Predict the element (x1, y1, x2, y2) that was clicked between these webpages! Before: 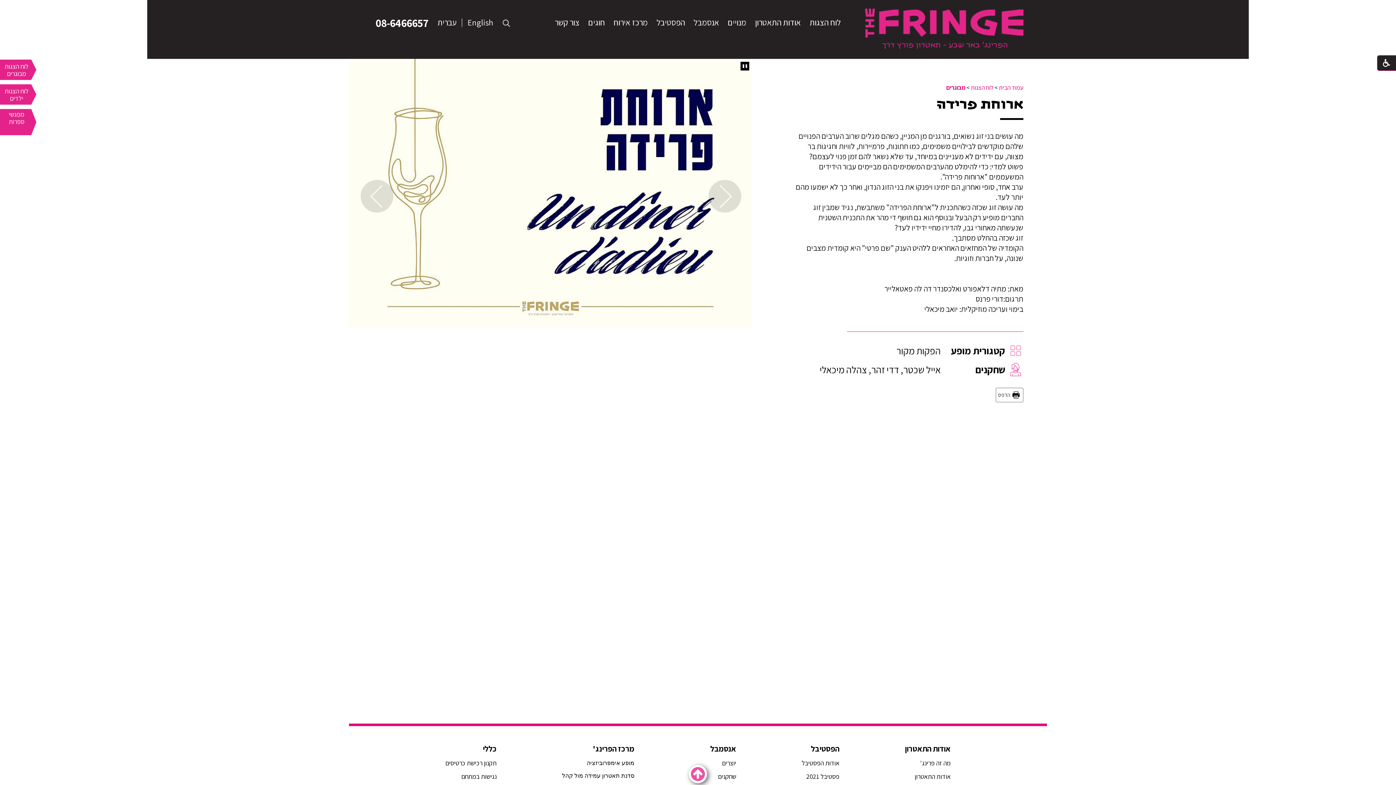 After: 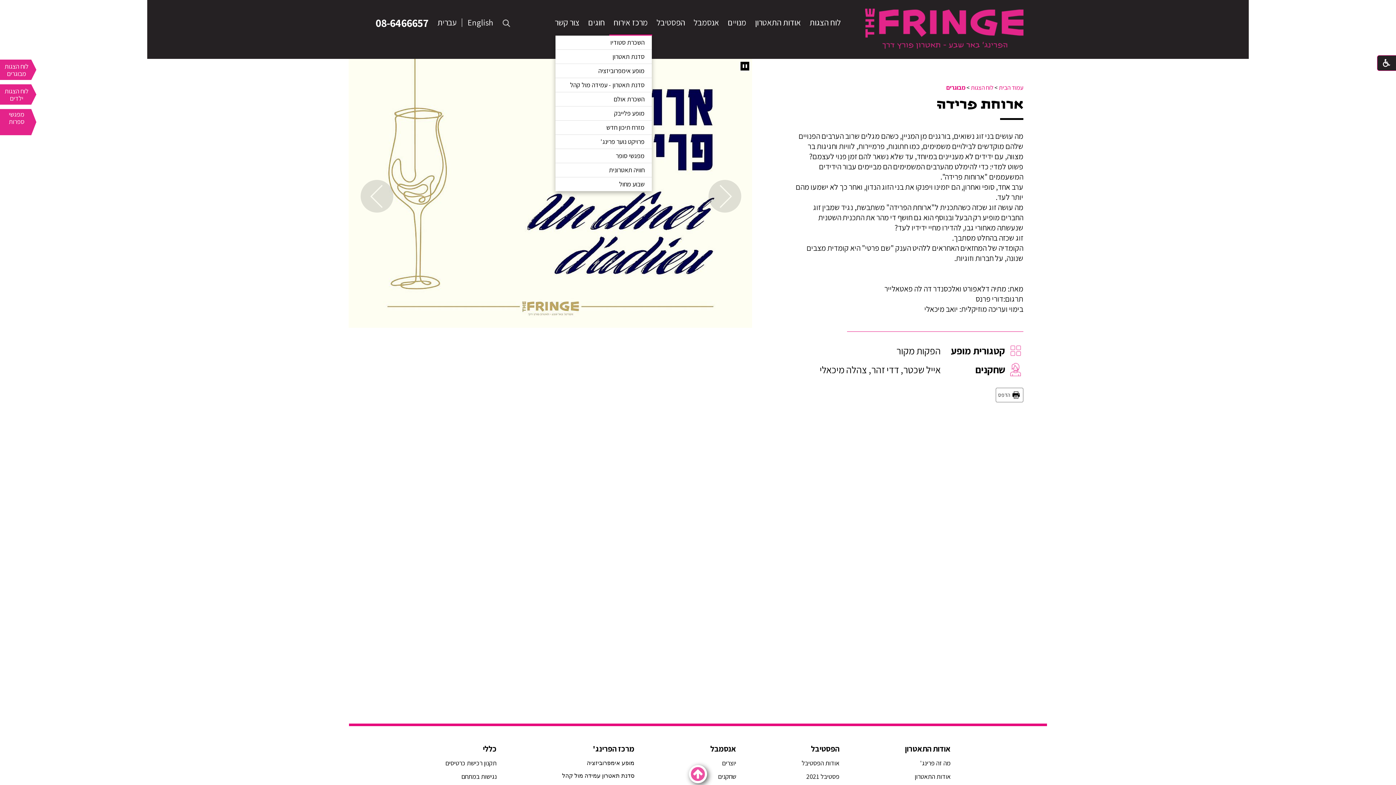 Action: bbox: (609, 10, 652, 35) label: מרכז אירוח